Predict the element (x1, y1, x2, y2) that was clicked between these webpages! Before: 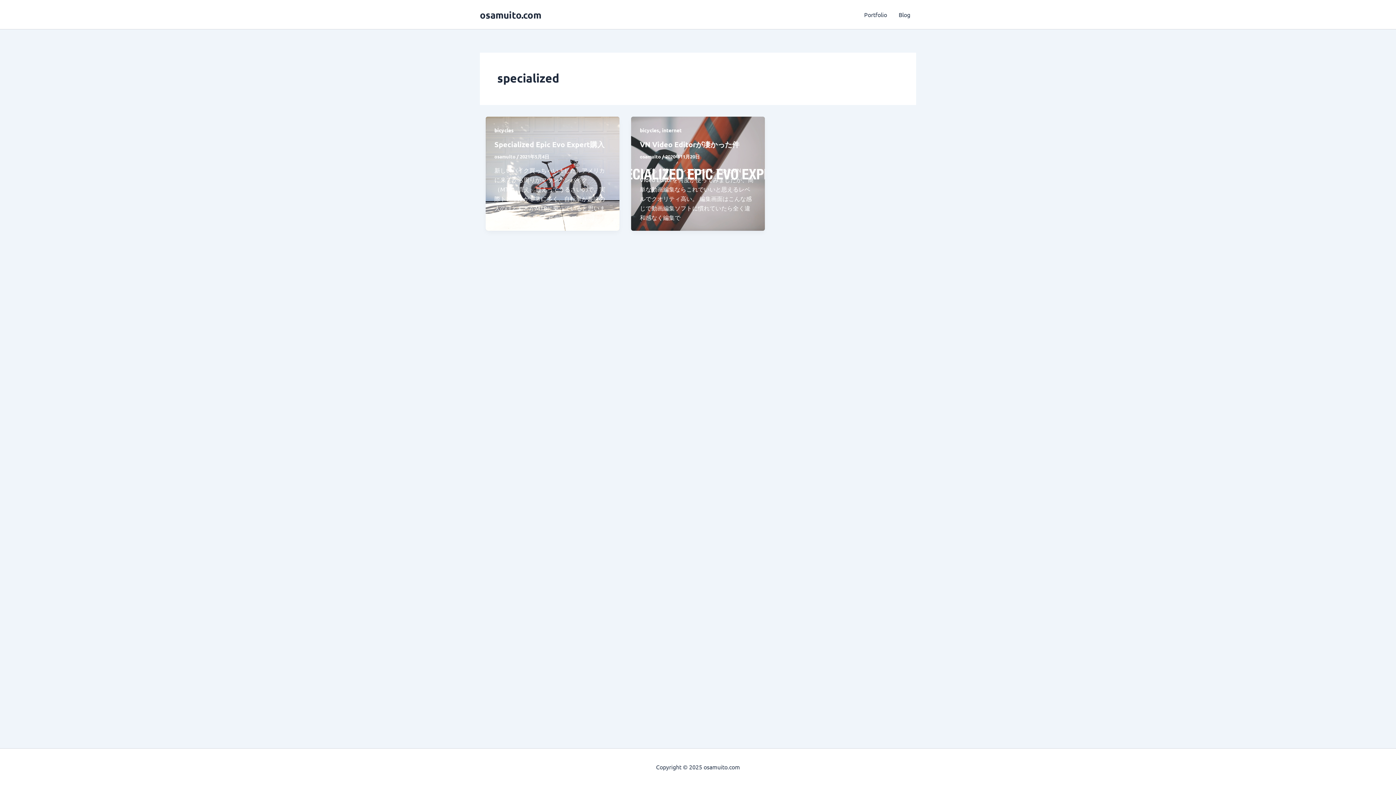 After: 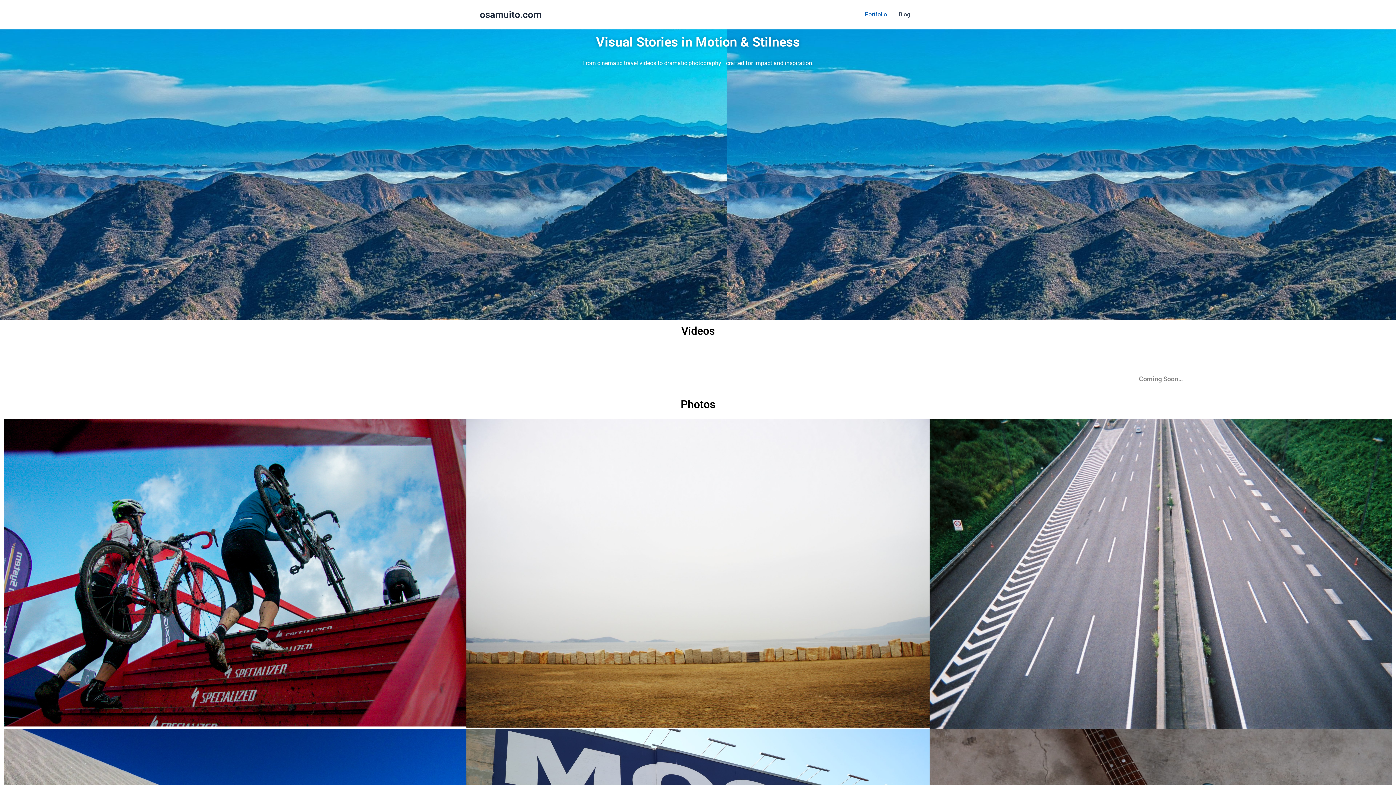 Action: label: osamuito  bbox: (494, 153, 516, 159)